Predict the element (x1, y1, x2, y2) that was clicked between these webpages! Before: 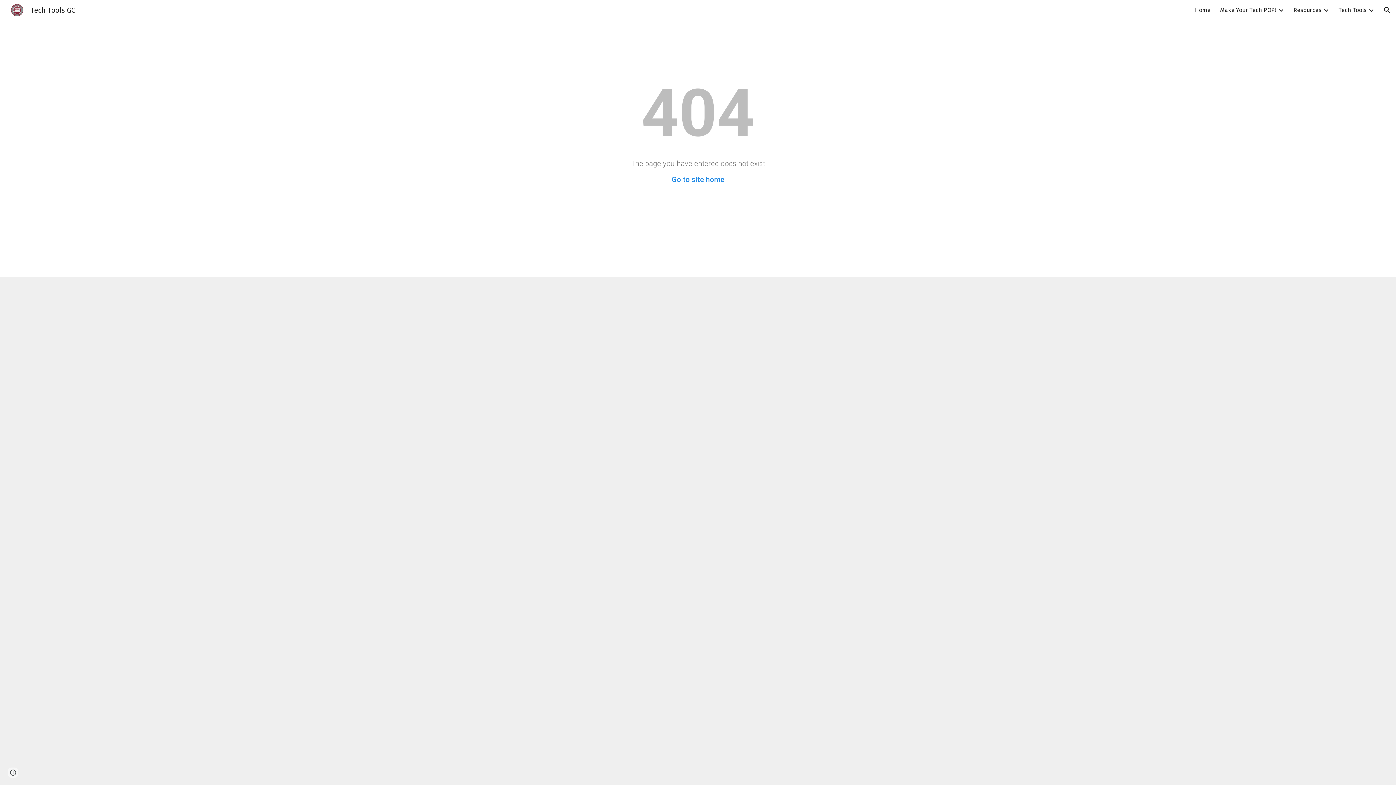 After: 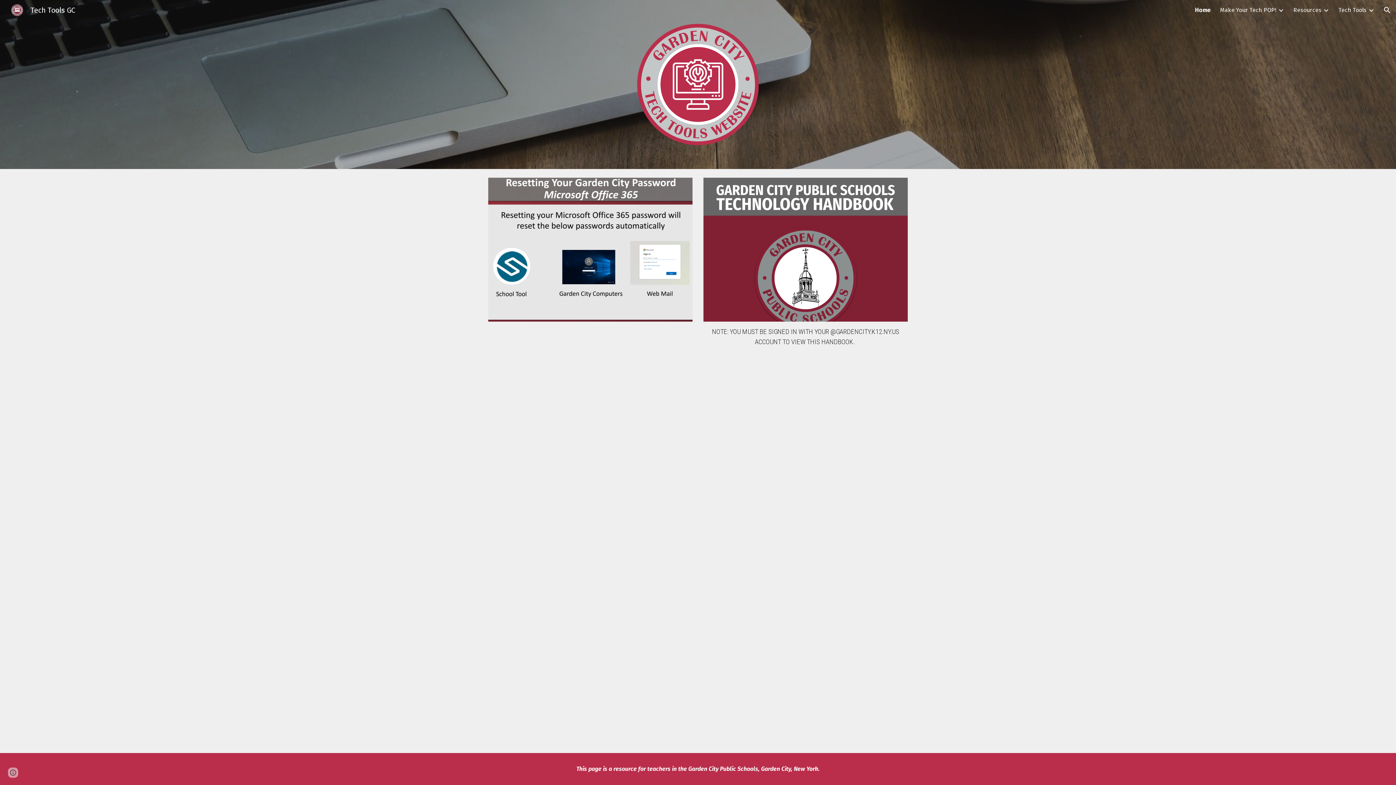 Action: label: Home bbox: (1195, 6, 1210, 13)